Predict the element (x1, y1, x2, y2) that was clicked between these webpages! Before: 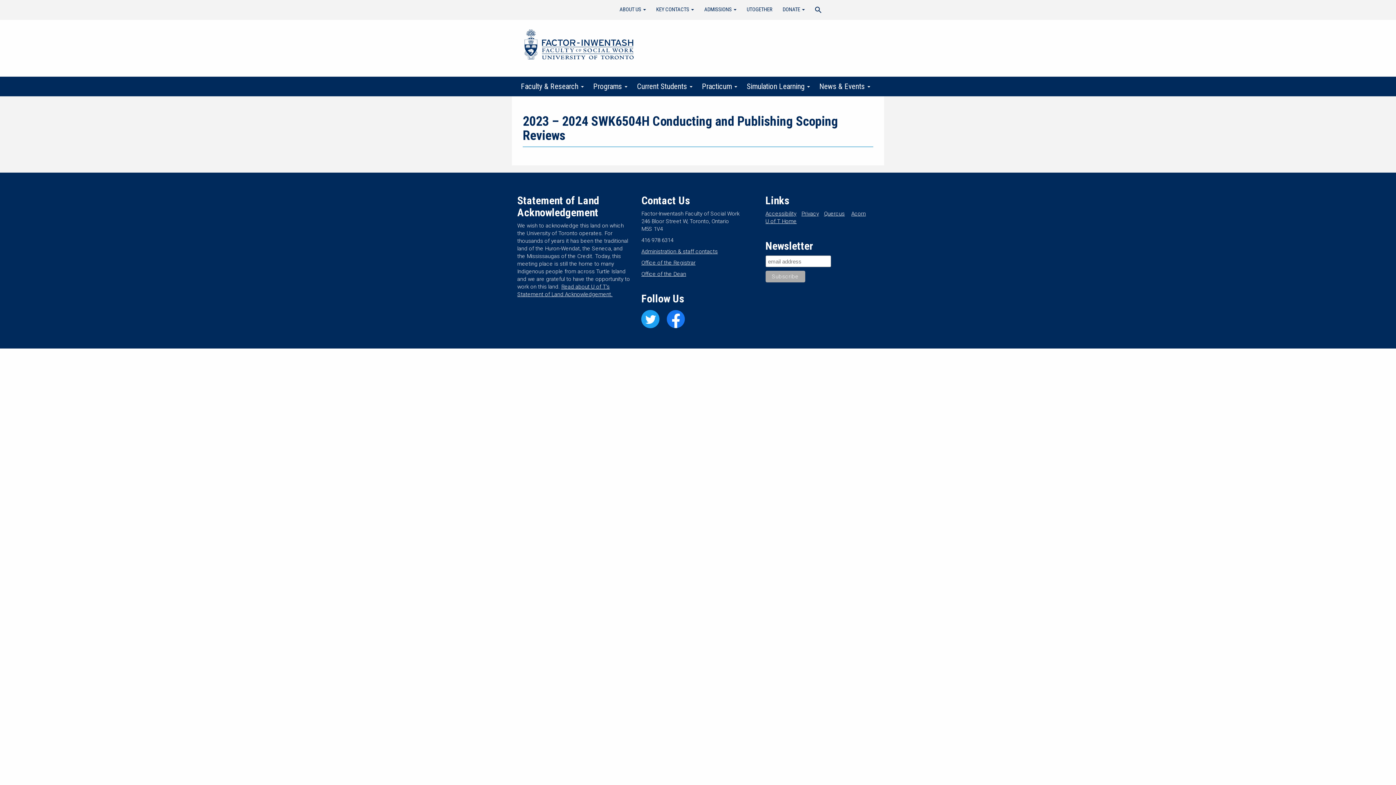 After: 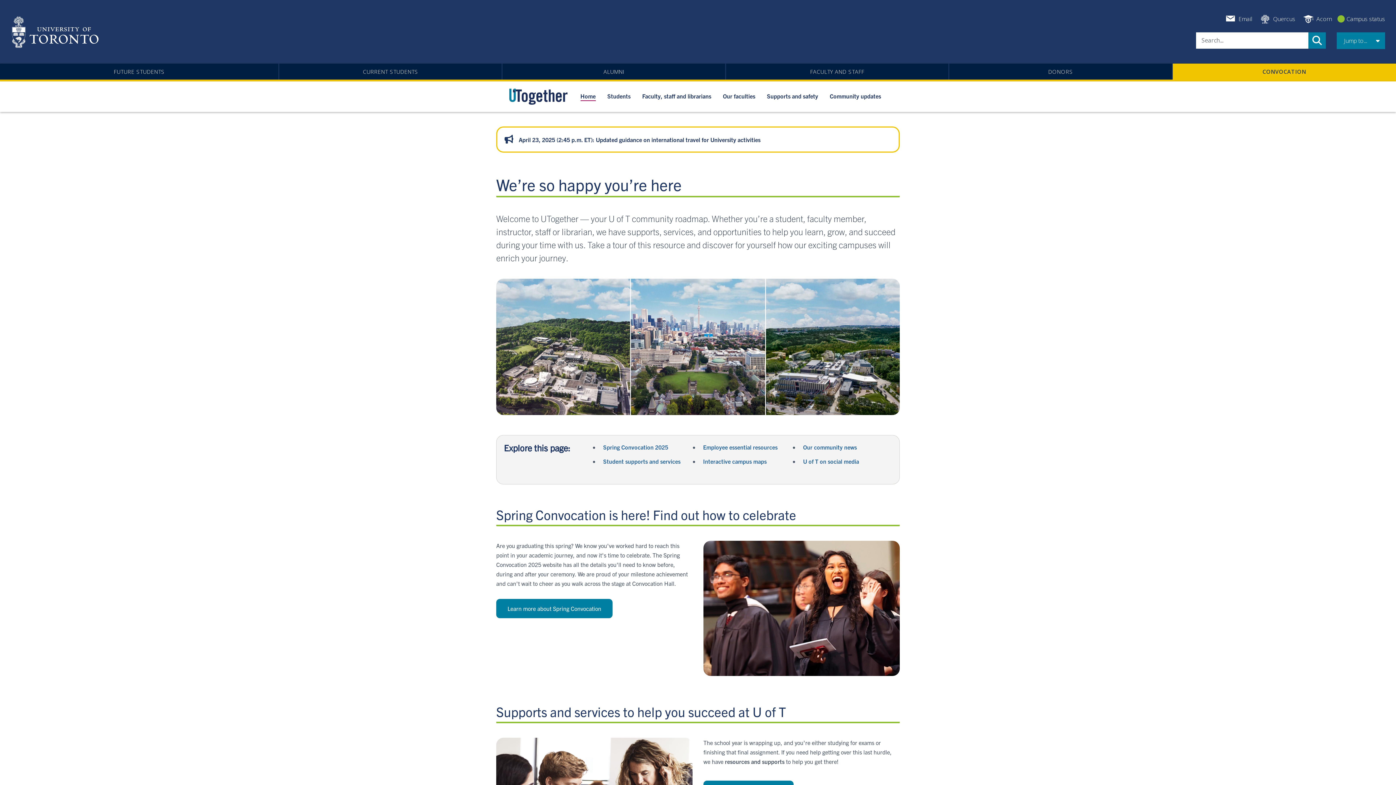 Action: bbox: (742, 1, 777, 17) label: UTOGETHER